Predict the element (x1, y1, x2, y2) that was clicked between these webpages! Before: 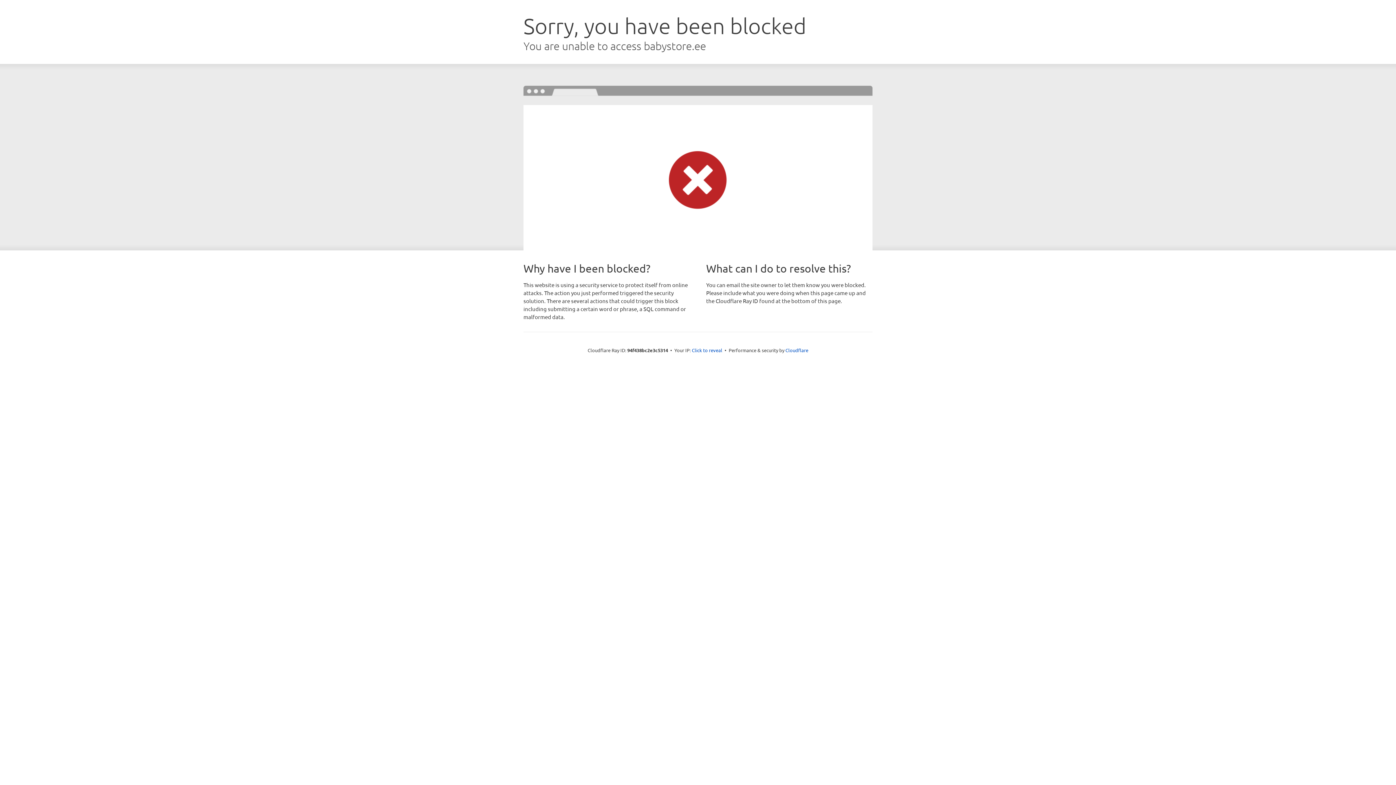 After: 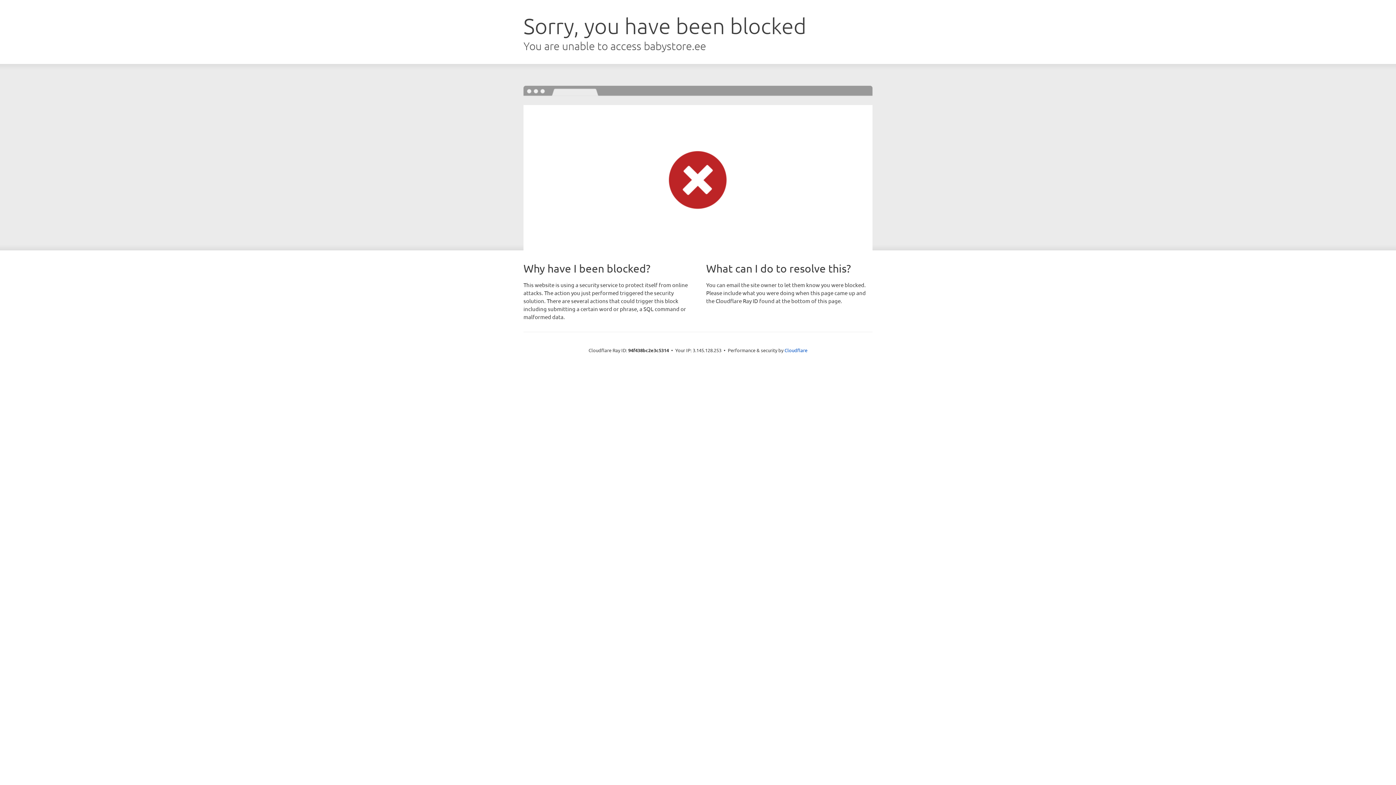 Action: bbox: (692, 346, 722, 353) label: Click to reveal